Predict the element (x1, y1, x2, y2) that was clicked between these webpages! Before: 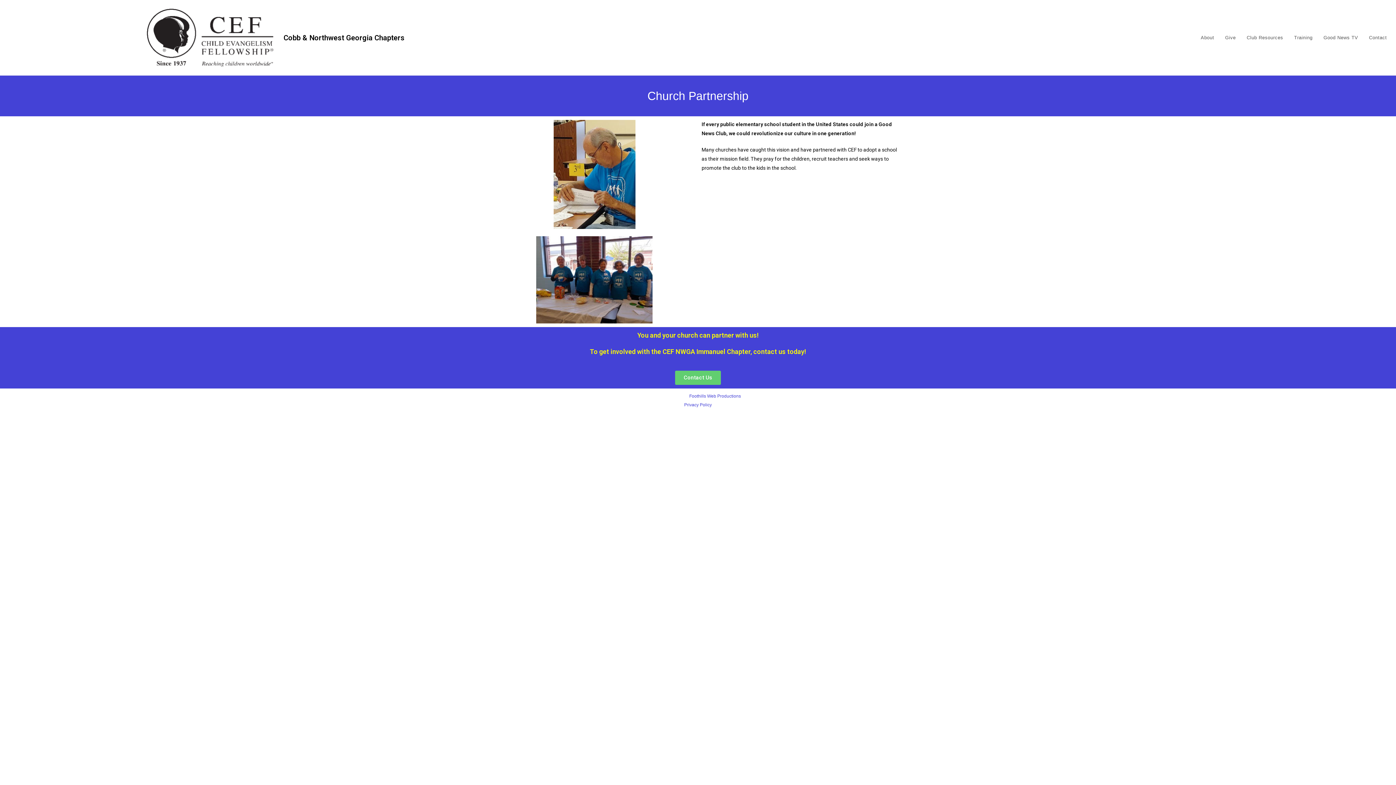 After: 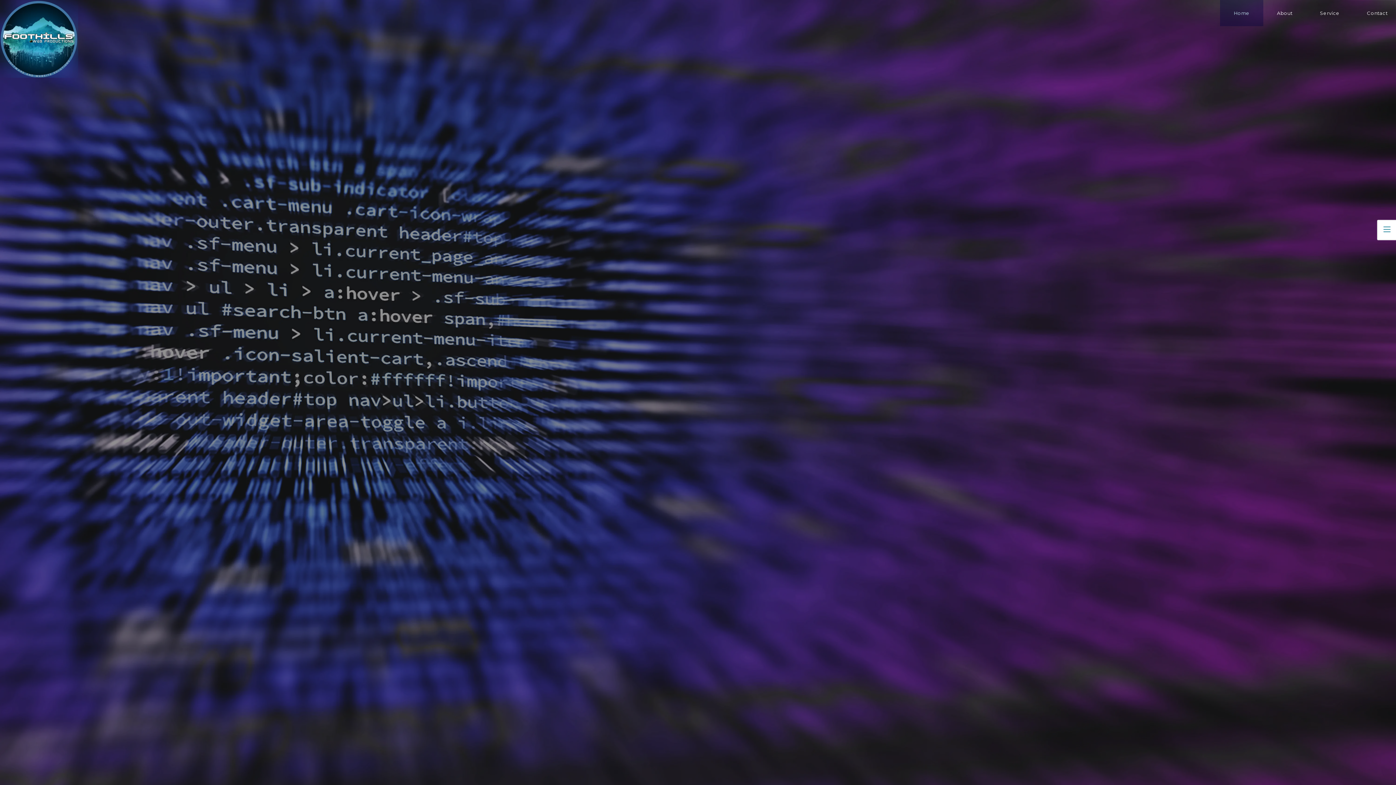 Action: label: Foothills Web Productions bbox: (689, 393, 741, 398)